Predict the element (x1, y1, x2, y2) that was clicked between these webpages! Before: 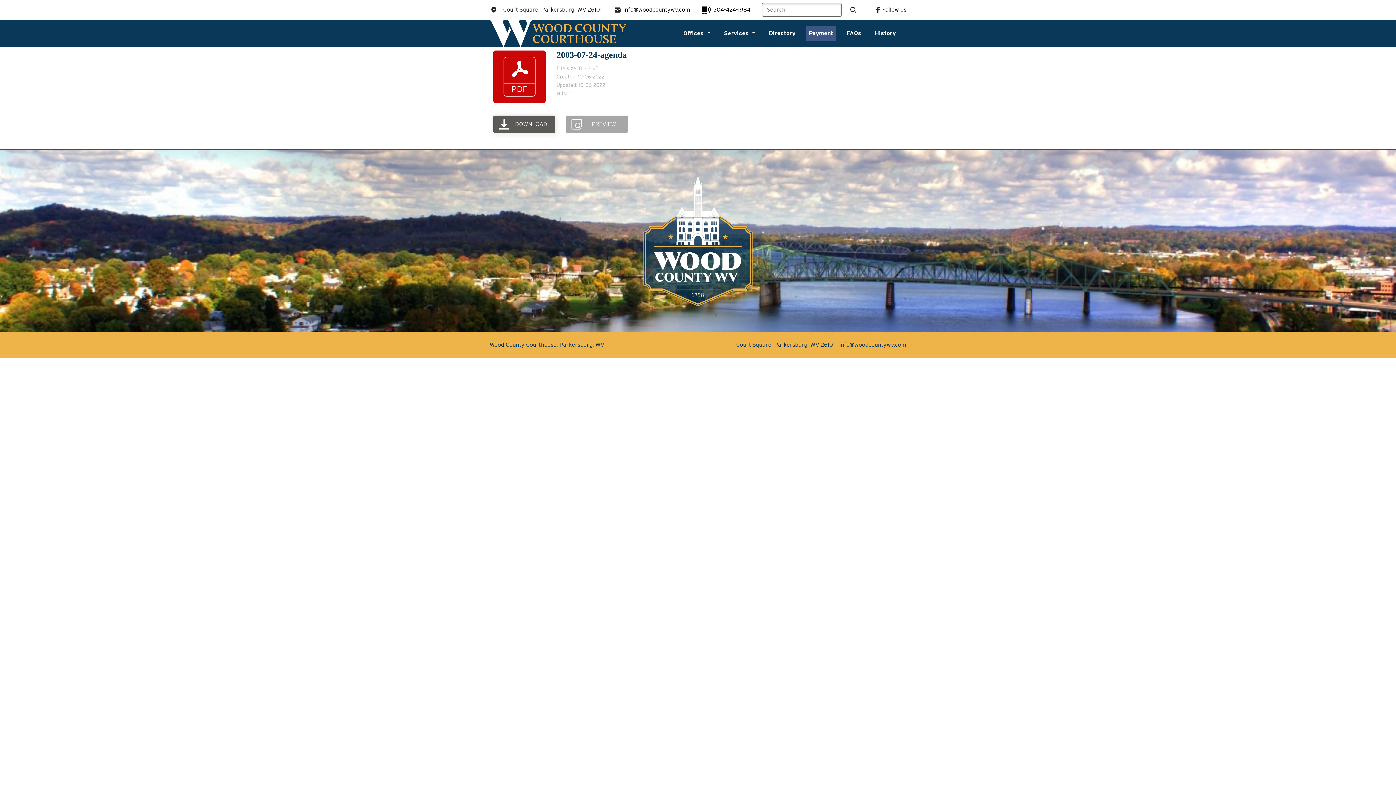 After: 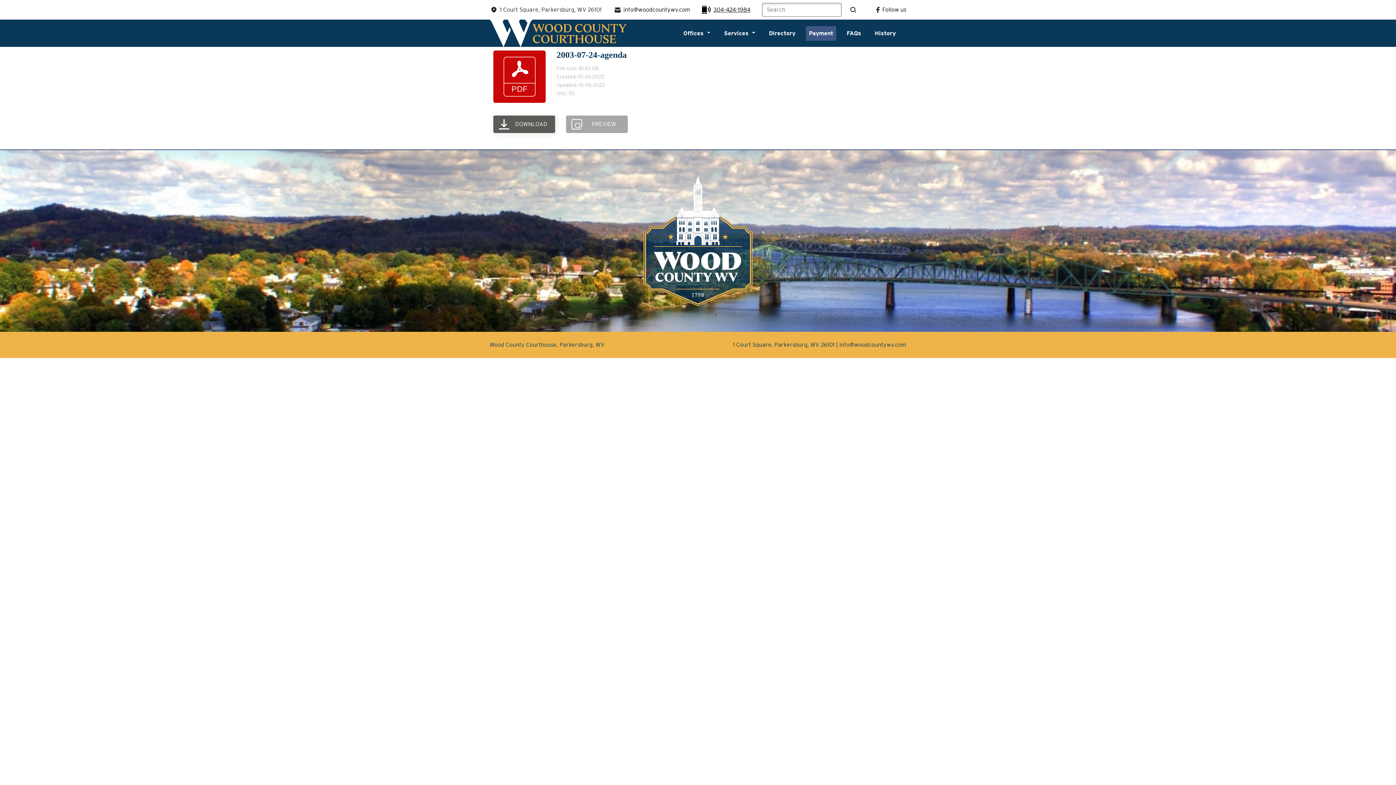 Action: label: 304-424-1984 bbox: (702, 5, 750, 14)